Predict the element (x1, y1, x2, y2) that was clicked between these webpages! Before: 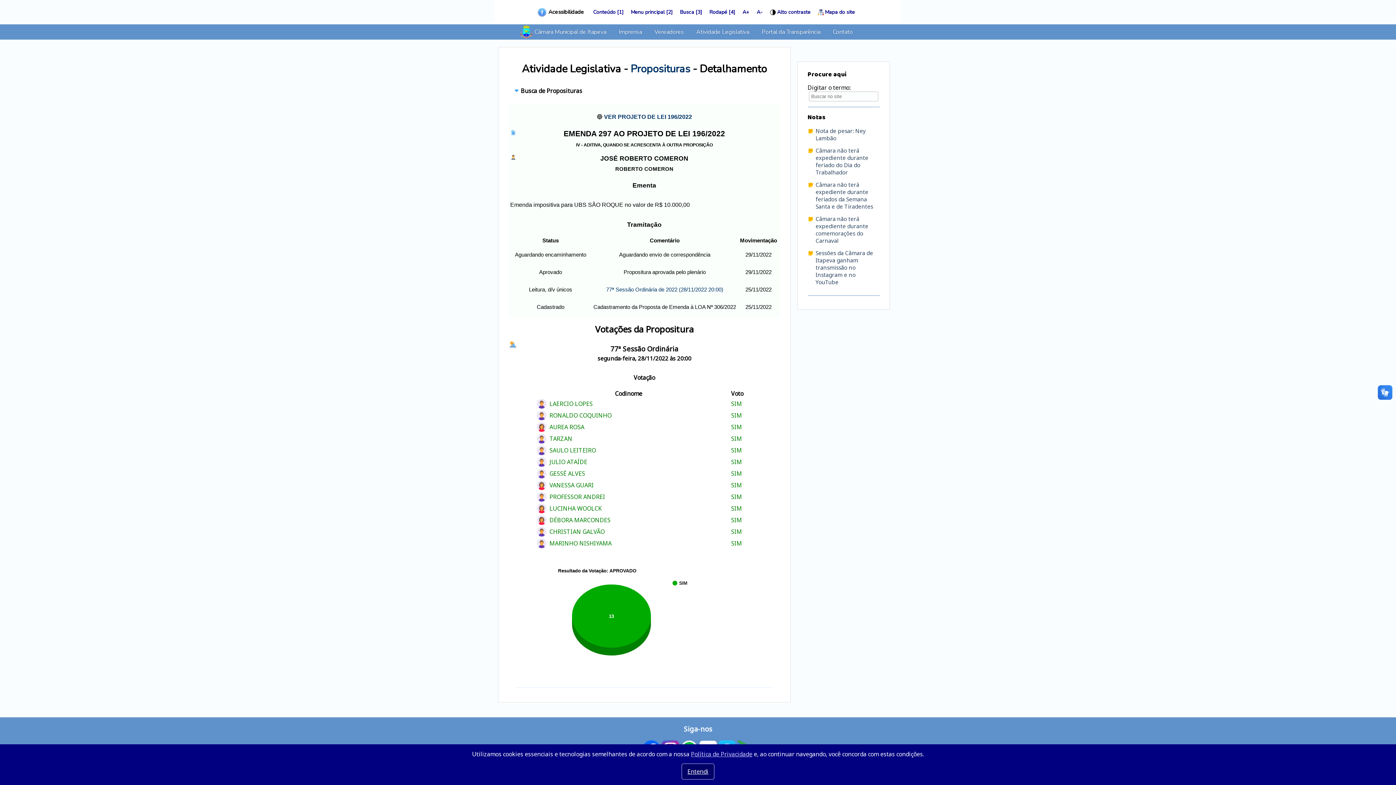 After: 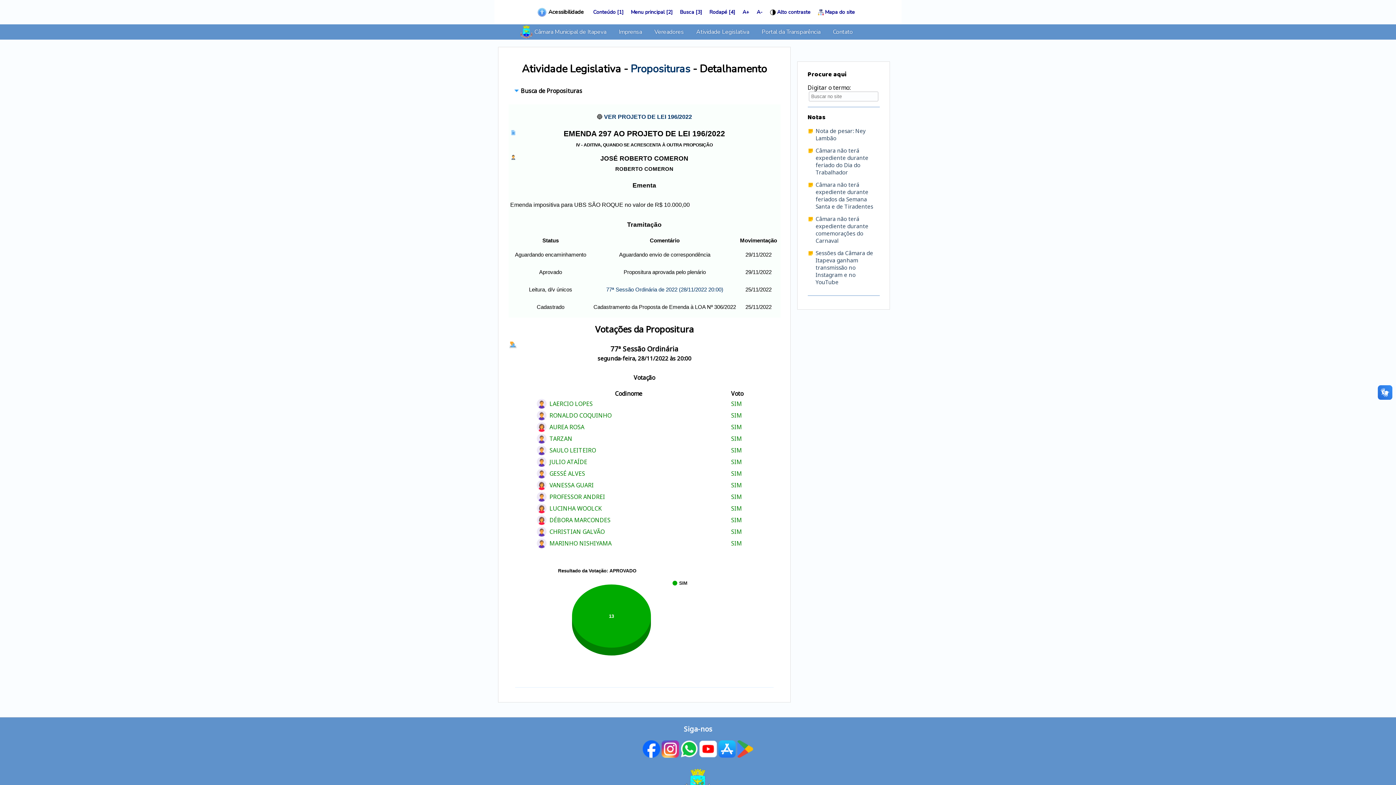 Action: label: Entendi bbox: (681, 764, 714, 780)